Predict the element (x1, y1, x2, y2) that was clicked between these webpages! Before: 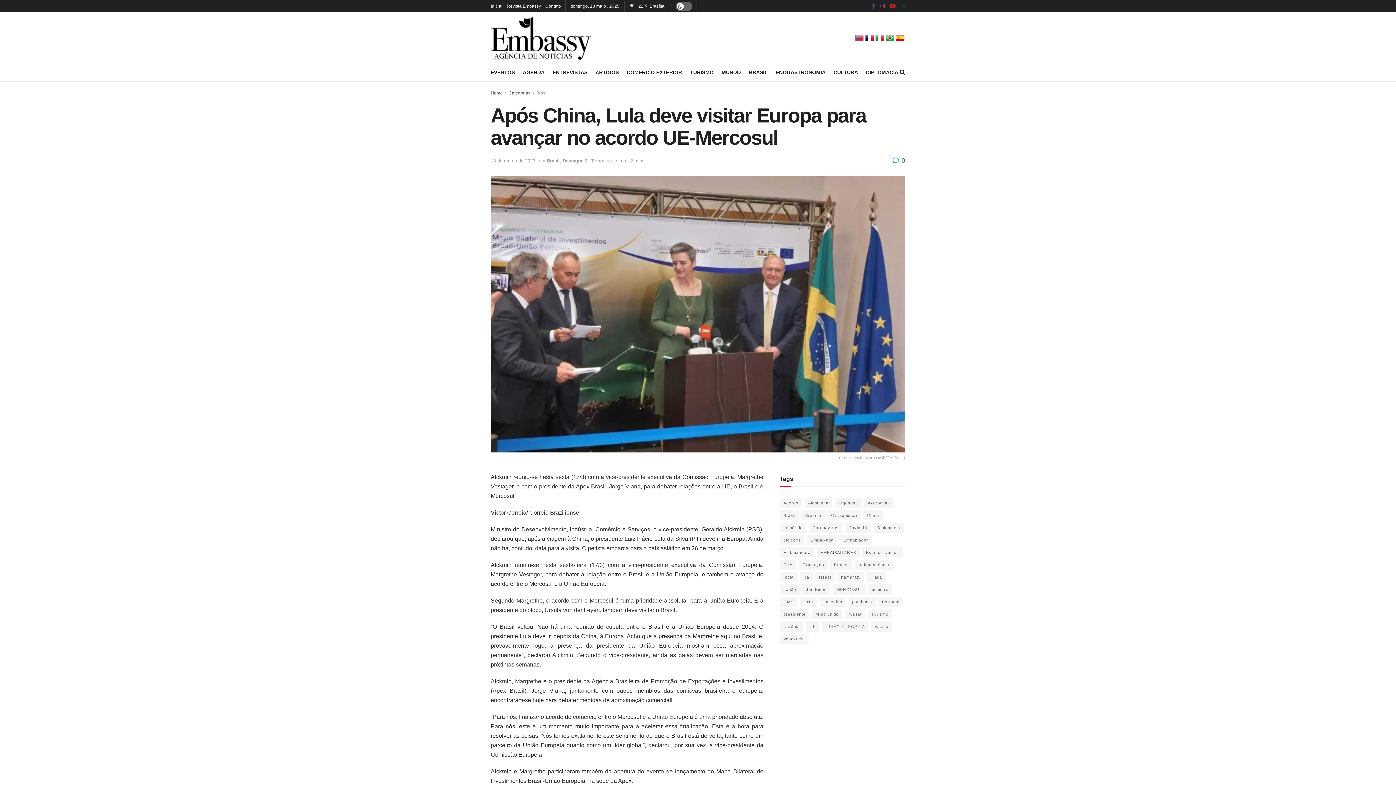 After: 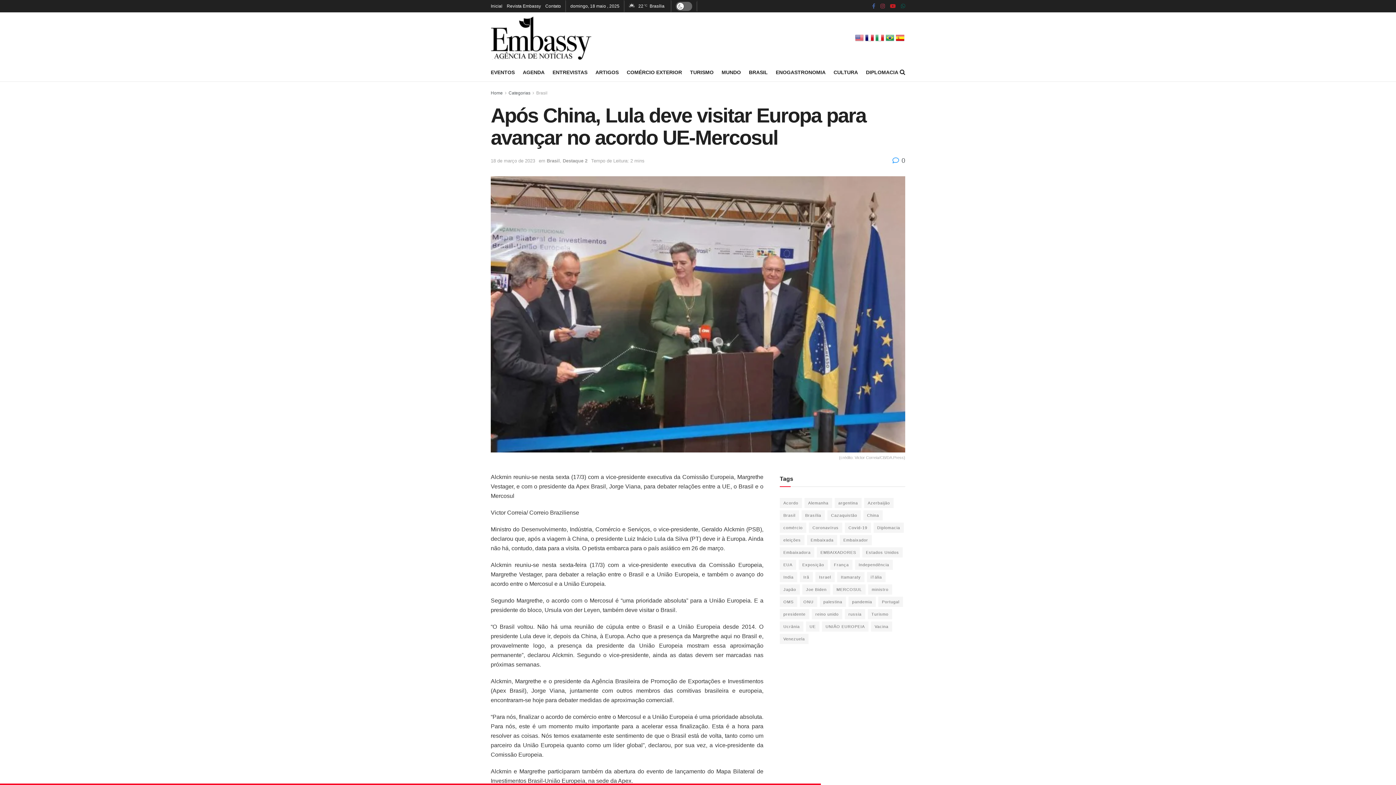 Action: bbox: (880, 0, 885, 12)